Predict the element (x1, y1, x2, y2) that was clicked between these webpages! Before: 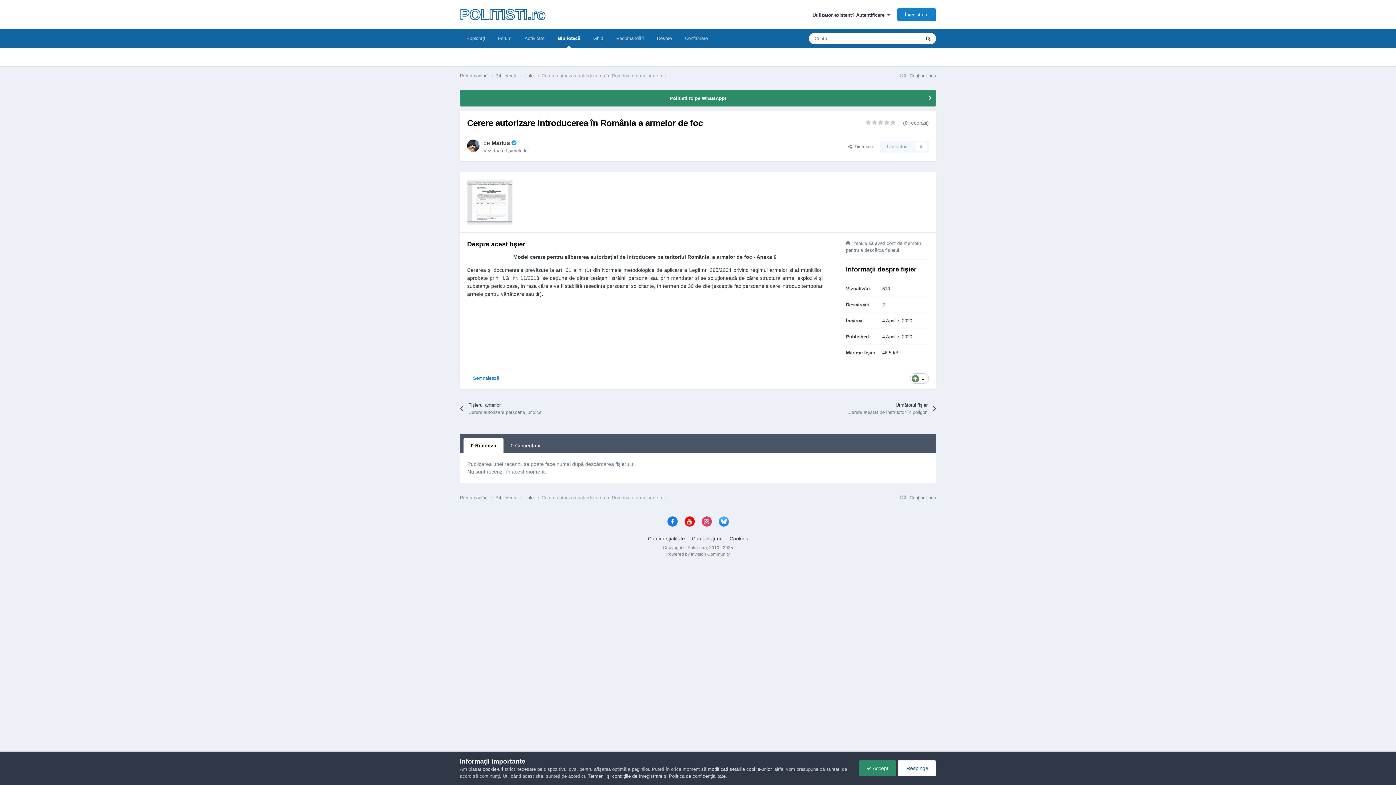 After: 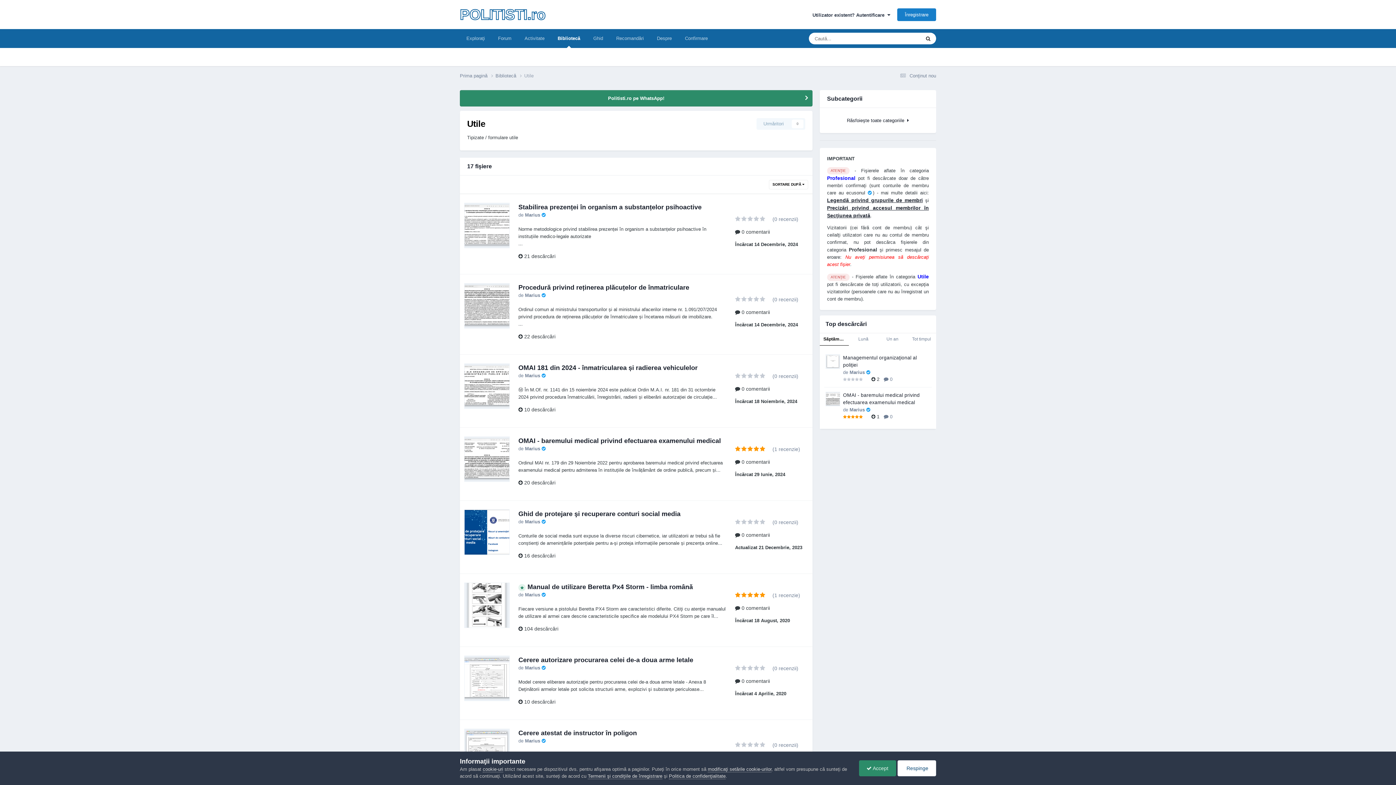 Action: label: Utile  bbox: (524, 494, 541, 501)